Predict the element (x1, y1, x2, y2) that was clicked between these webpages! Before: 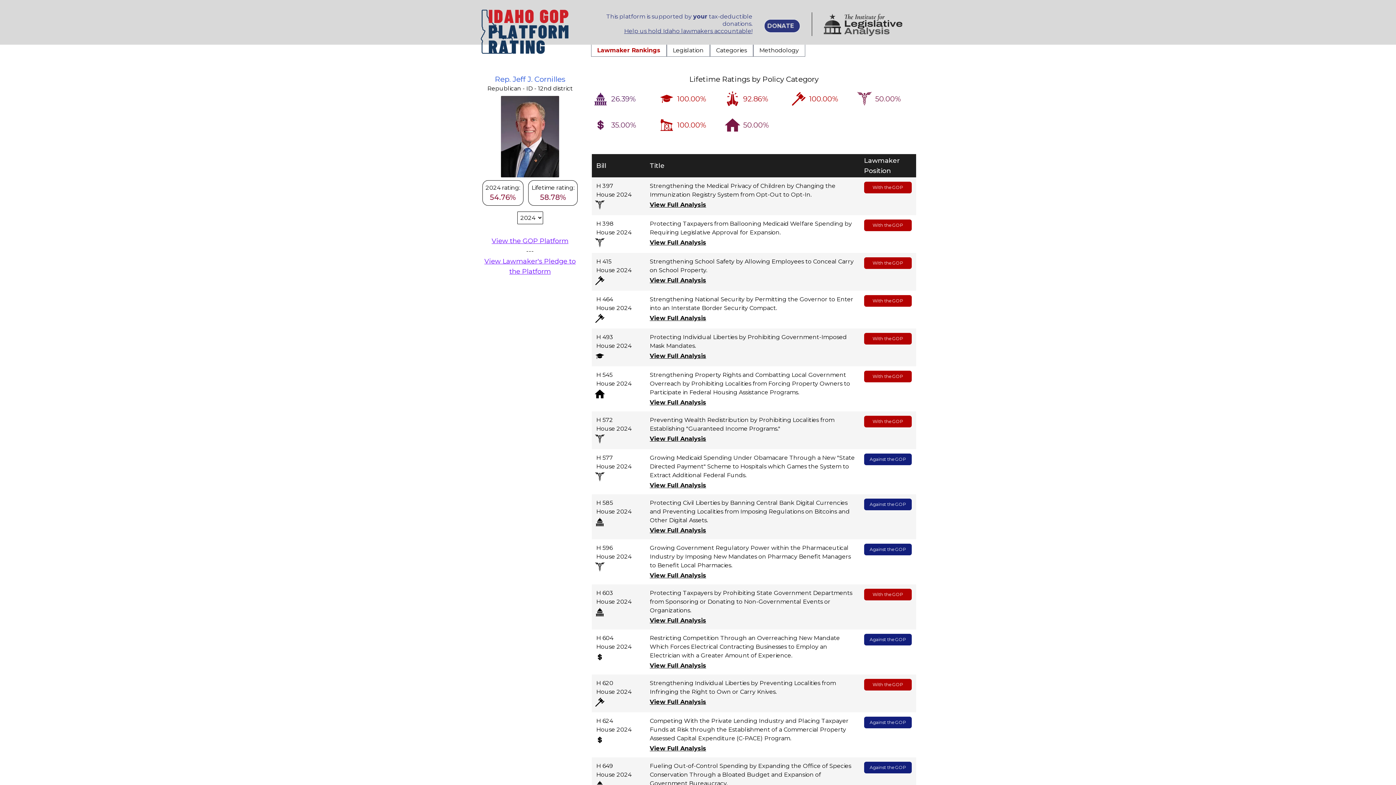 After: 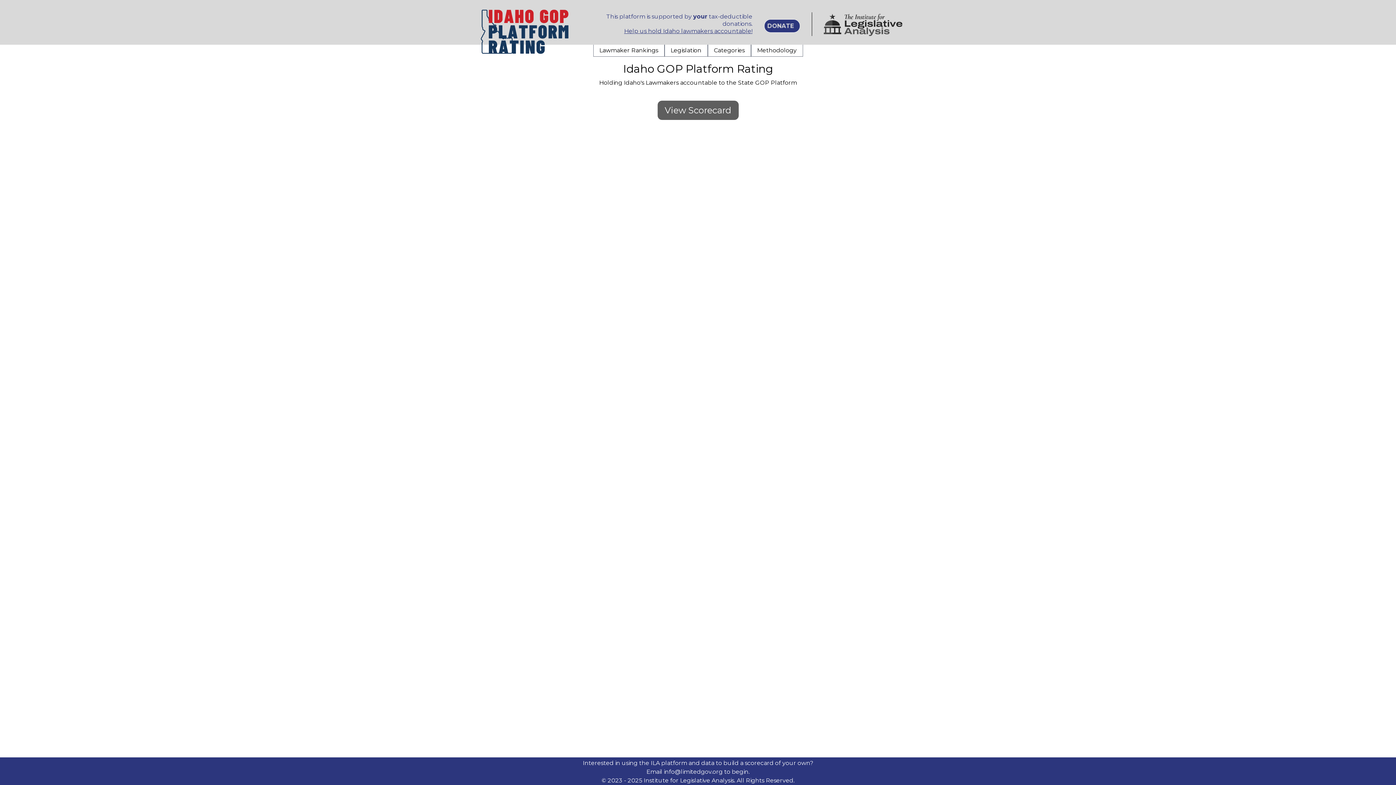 Action: bbox: (474, 8, 581, 54)